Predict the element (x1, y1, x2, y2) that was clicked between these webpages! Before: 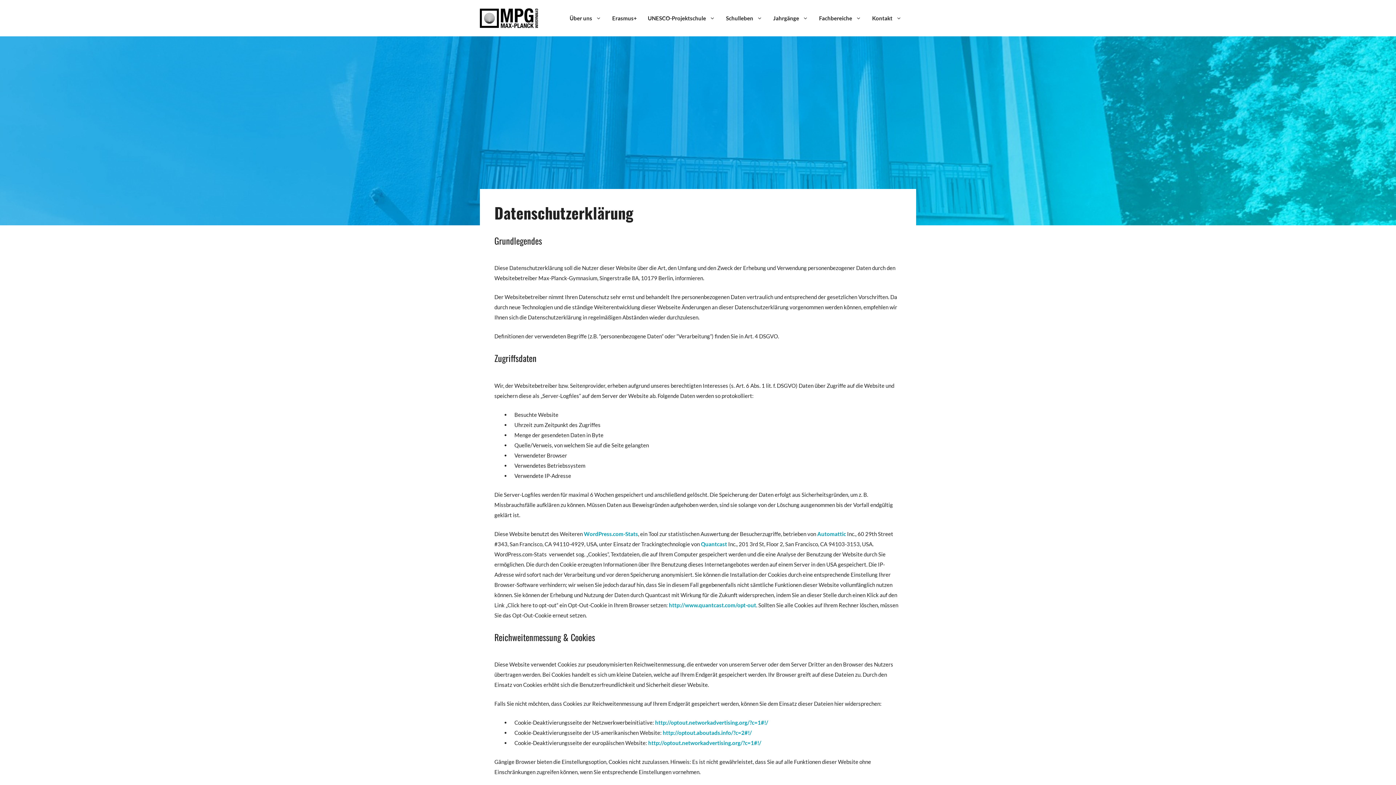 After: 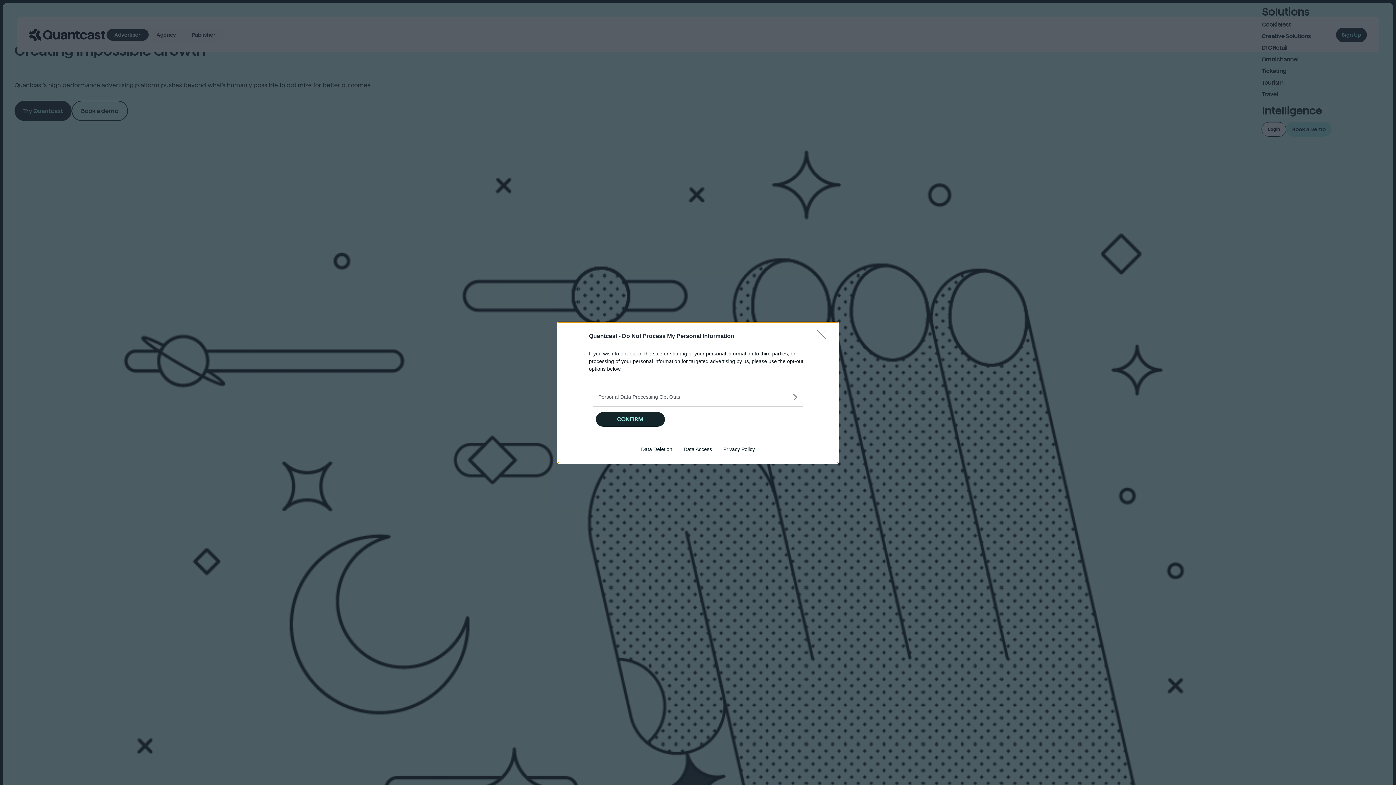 Action: bbox: (701, 541, 727, 547) label: Quantcast